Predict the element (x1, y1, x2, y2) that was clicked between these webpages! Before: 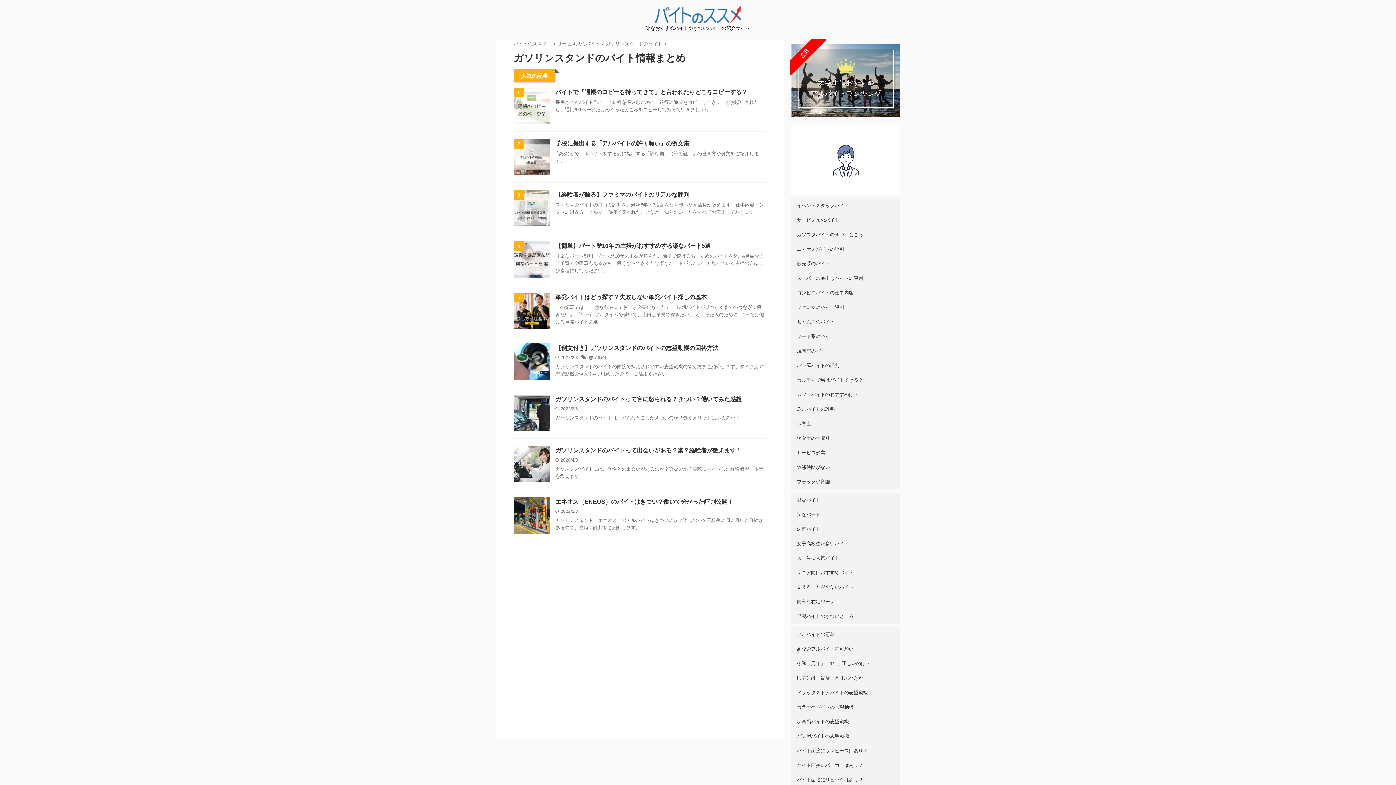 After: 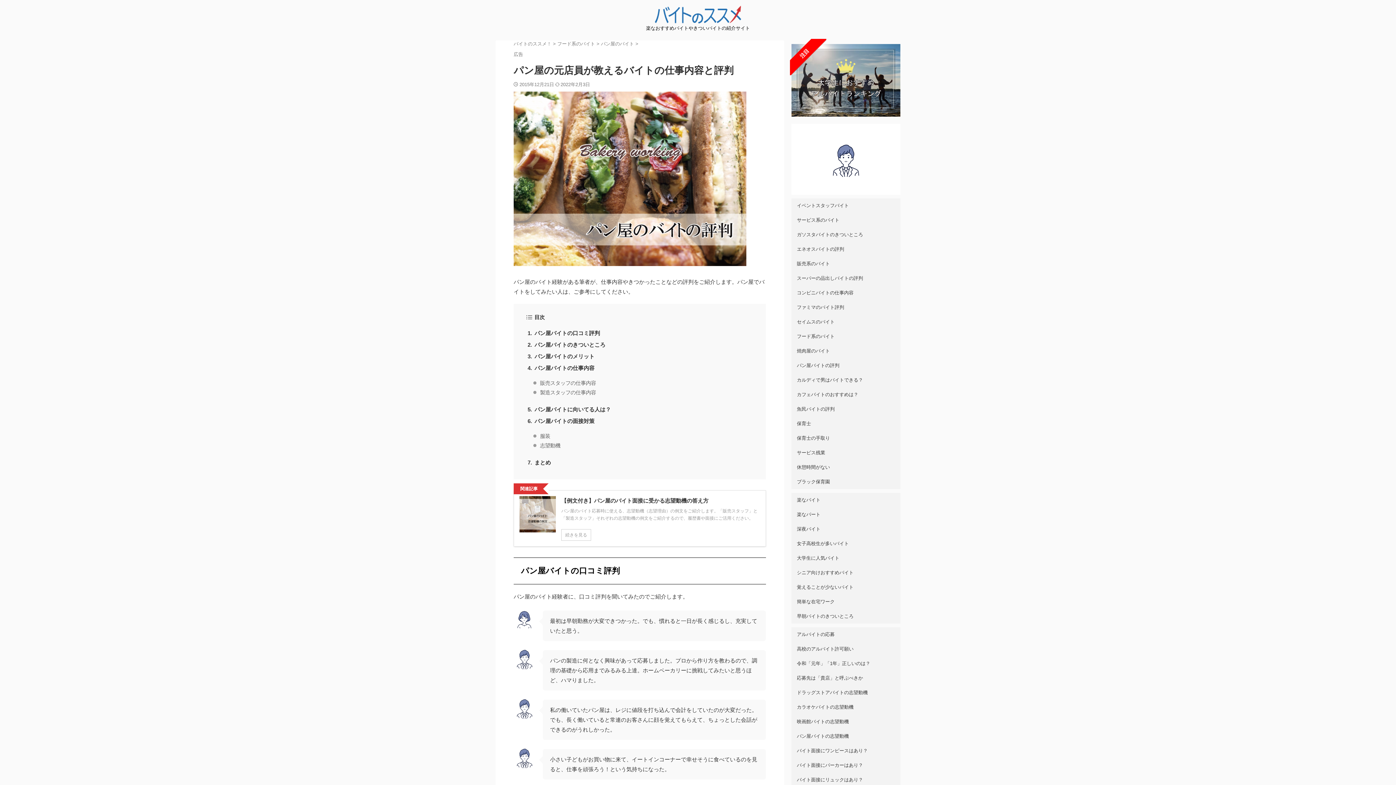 Action: bbox: (791, 358, 900, 373) label: パン屋バイトの評判